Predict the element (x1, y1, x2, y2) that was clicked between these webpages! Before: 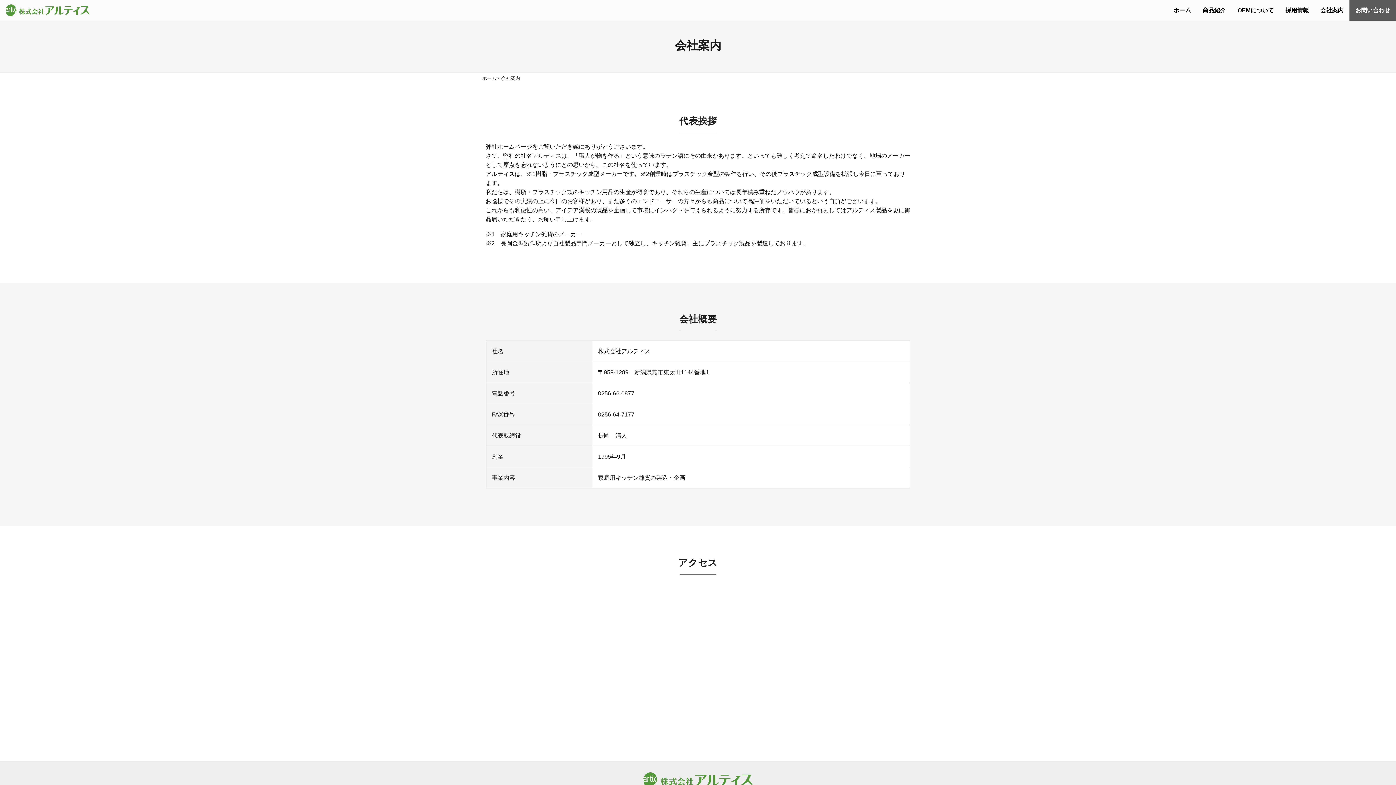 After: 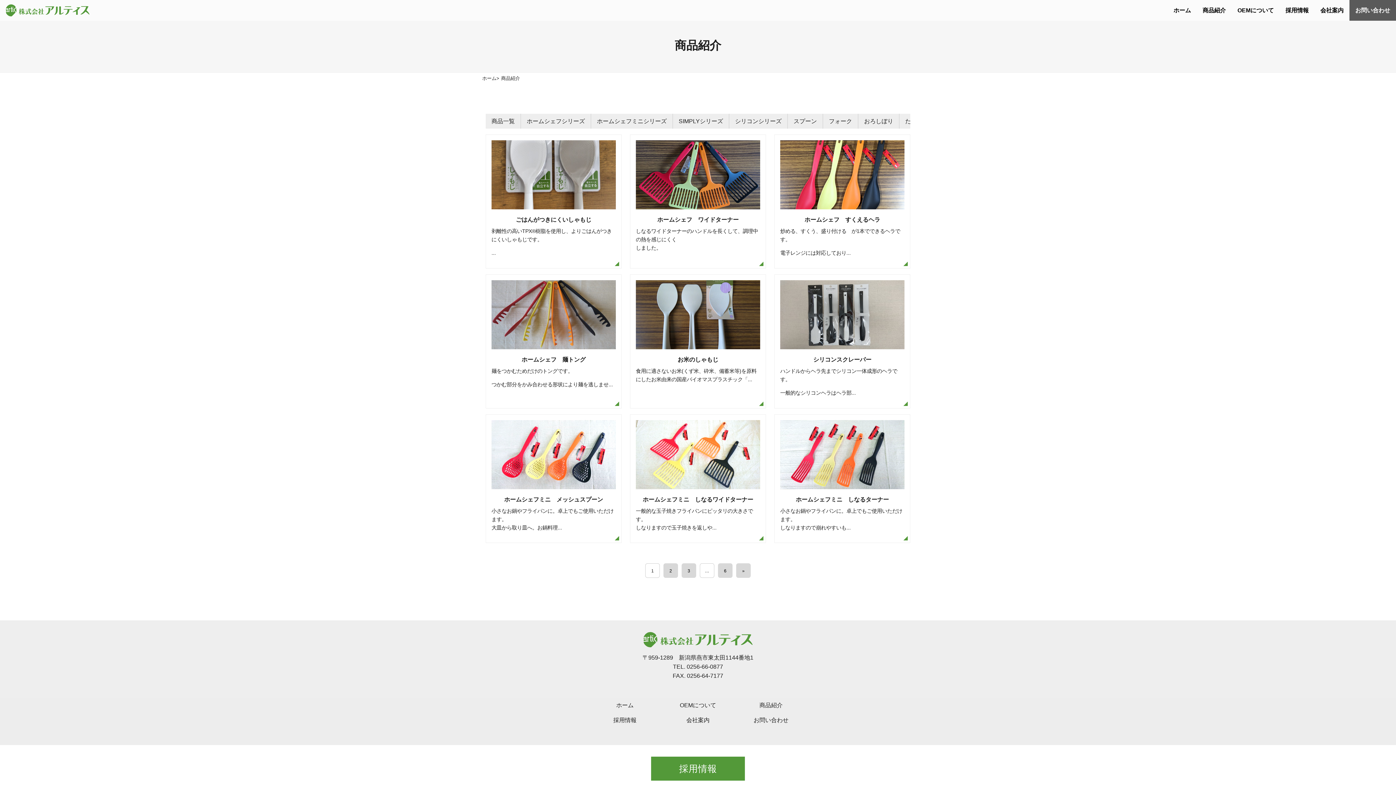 Action: label: 商品紹介 bbox: (1197, 0, 1232, 20)